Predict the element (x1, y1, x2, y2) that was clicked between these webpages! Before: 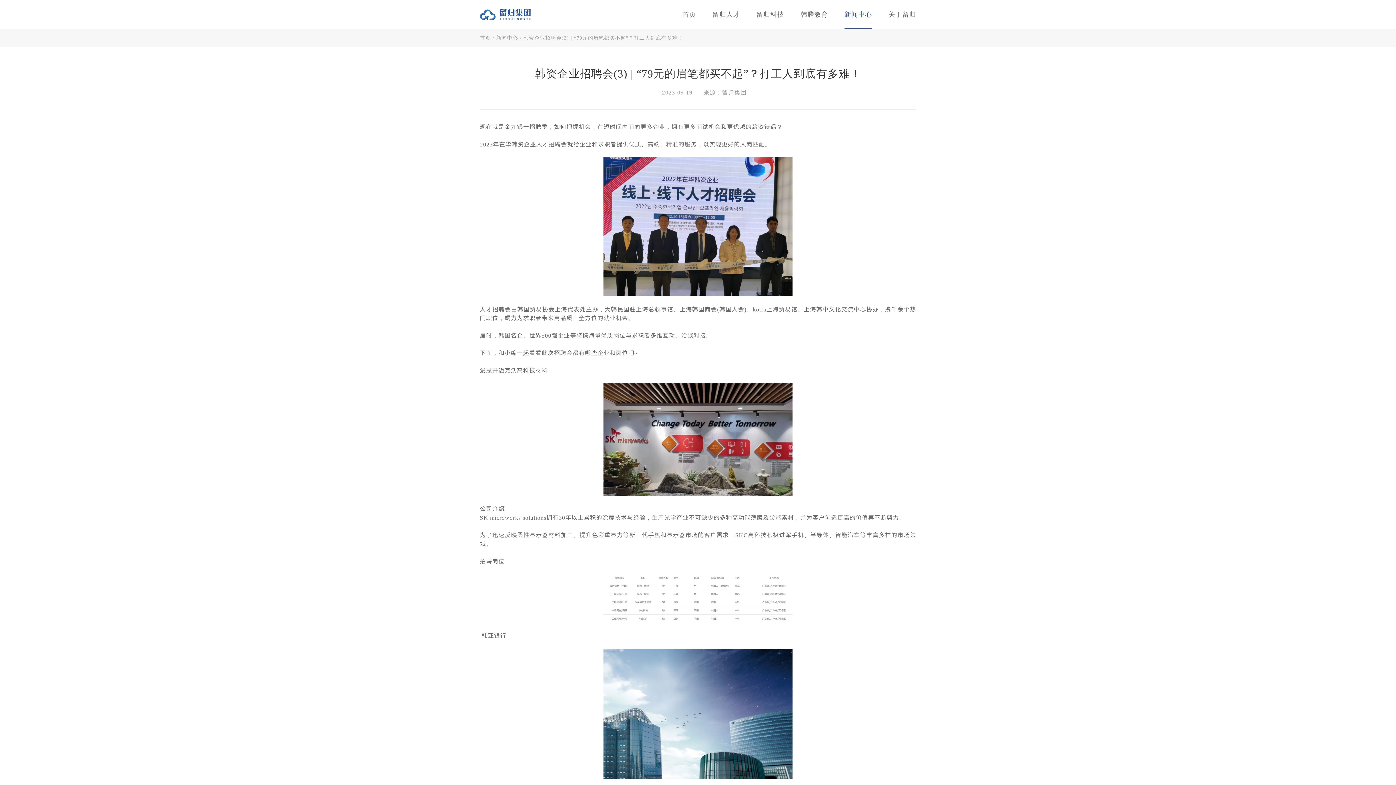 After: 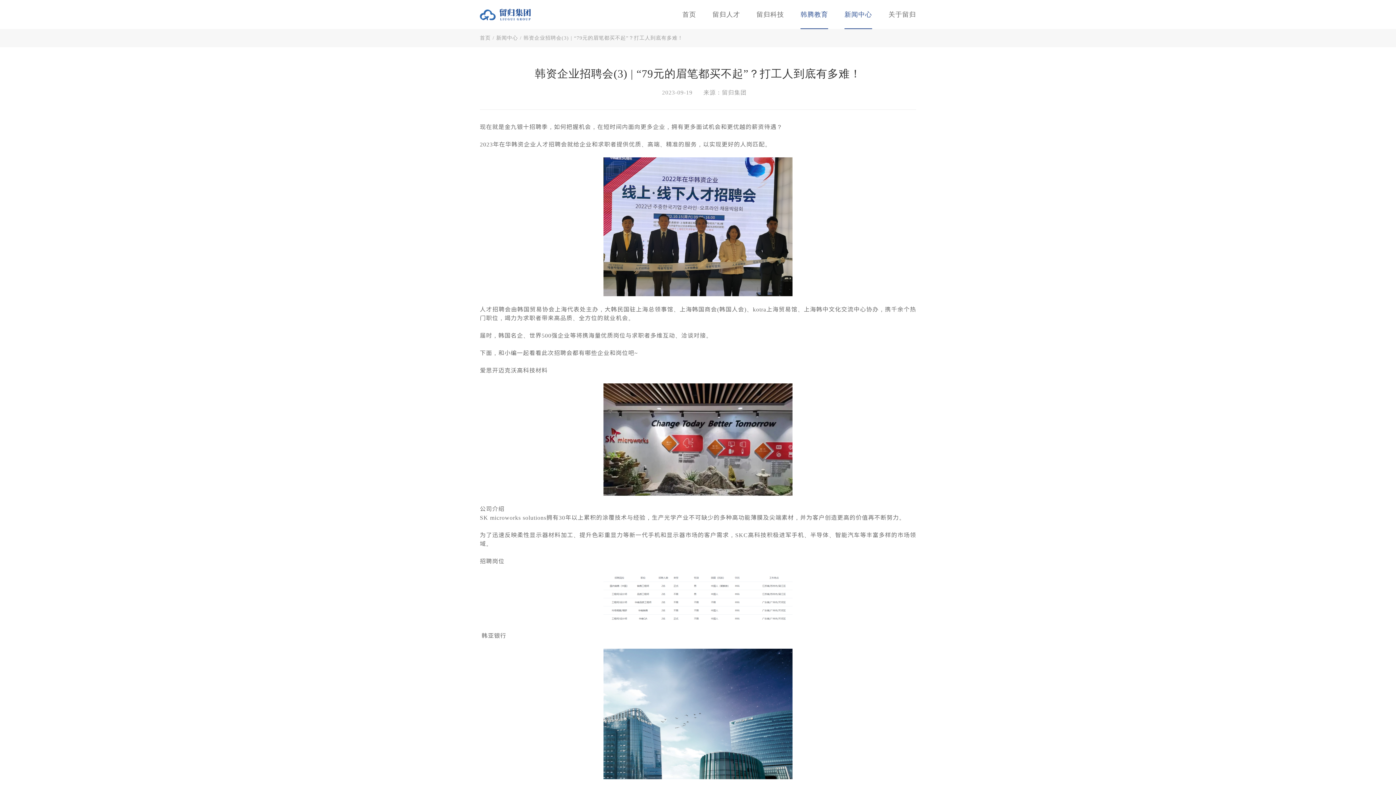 Action: bbox: (800, 0, 828, 29) label: 韩腾教育